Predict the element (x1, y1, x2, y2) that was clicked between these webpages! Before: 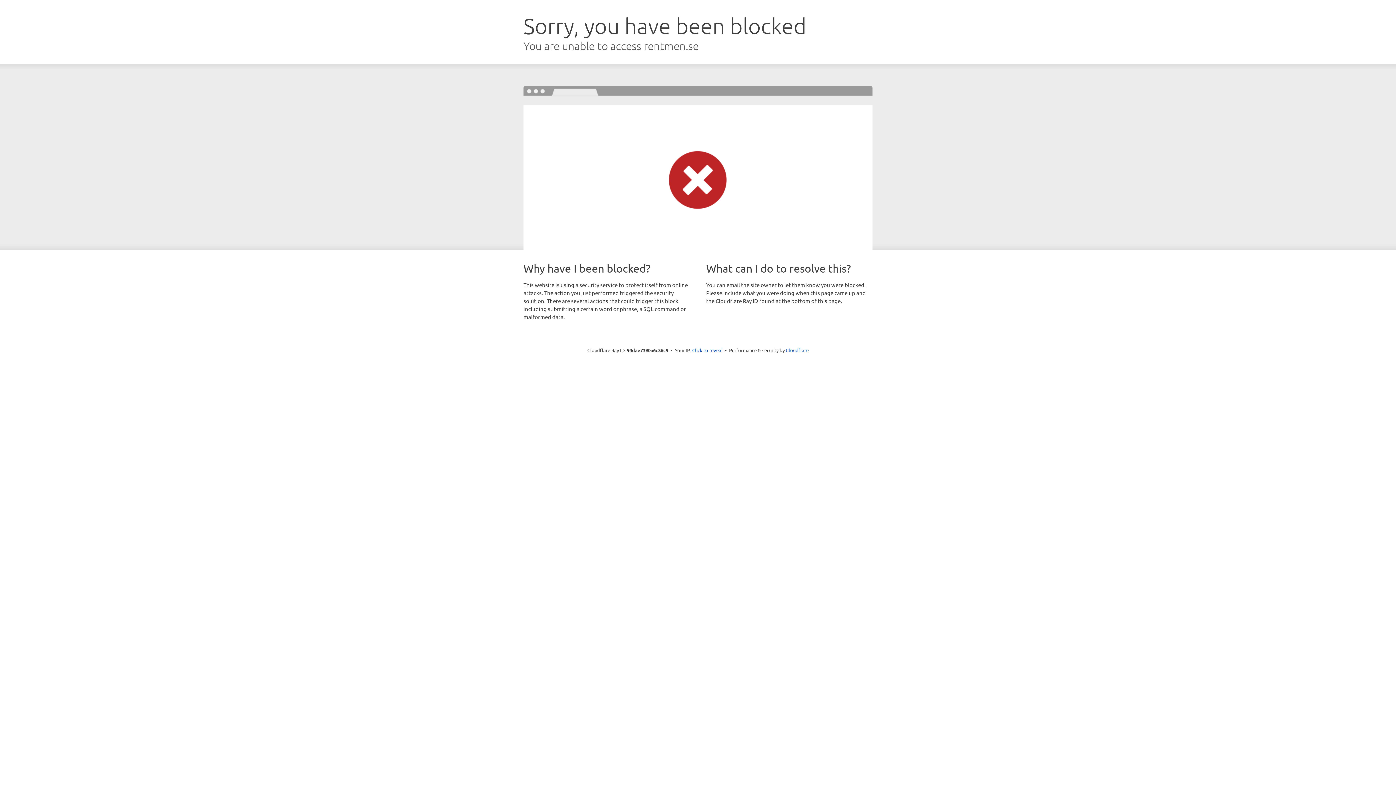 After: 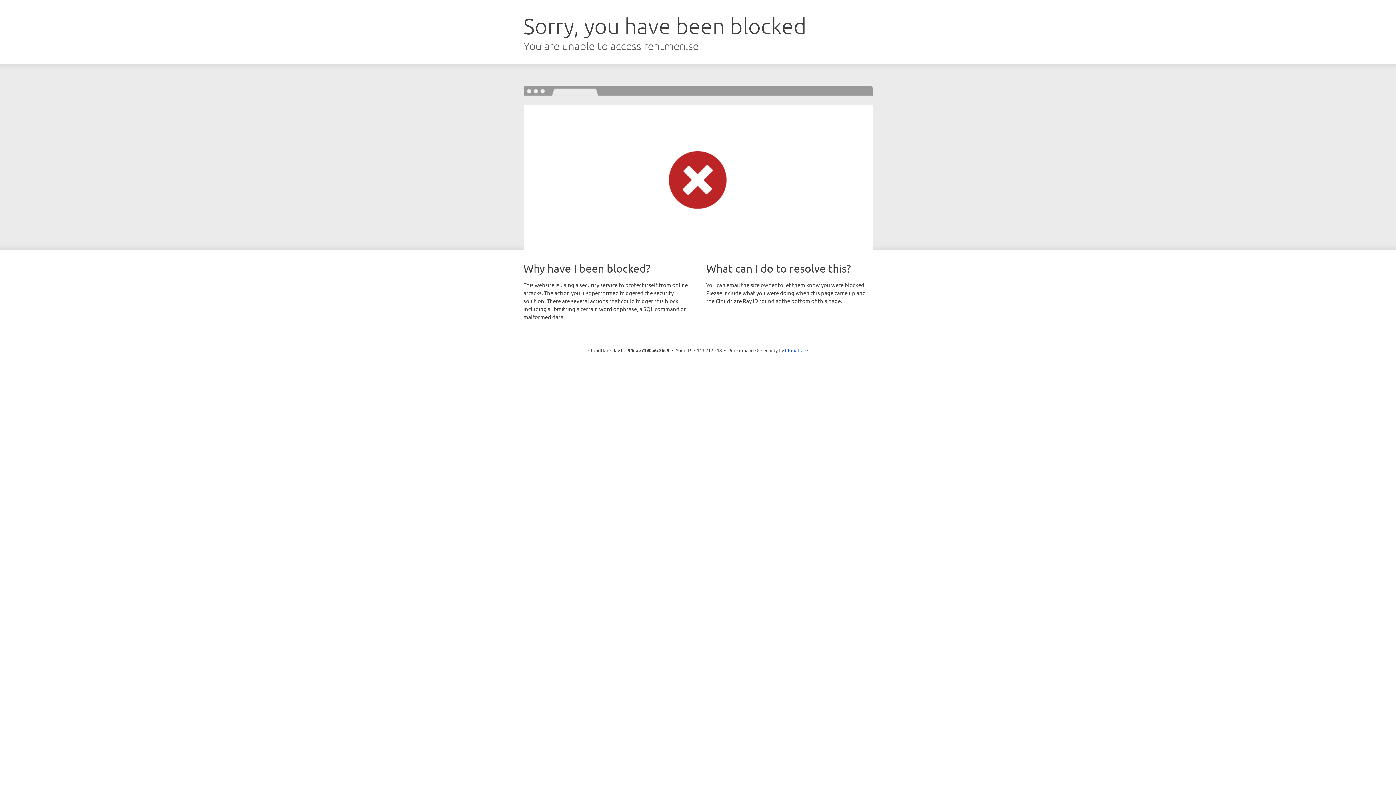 Action: bbox: (692, 346, 722, 353) label: Click to reveal